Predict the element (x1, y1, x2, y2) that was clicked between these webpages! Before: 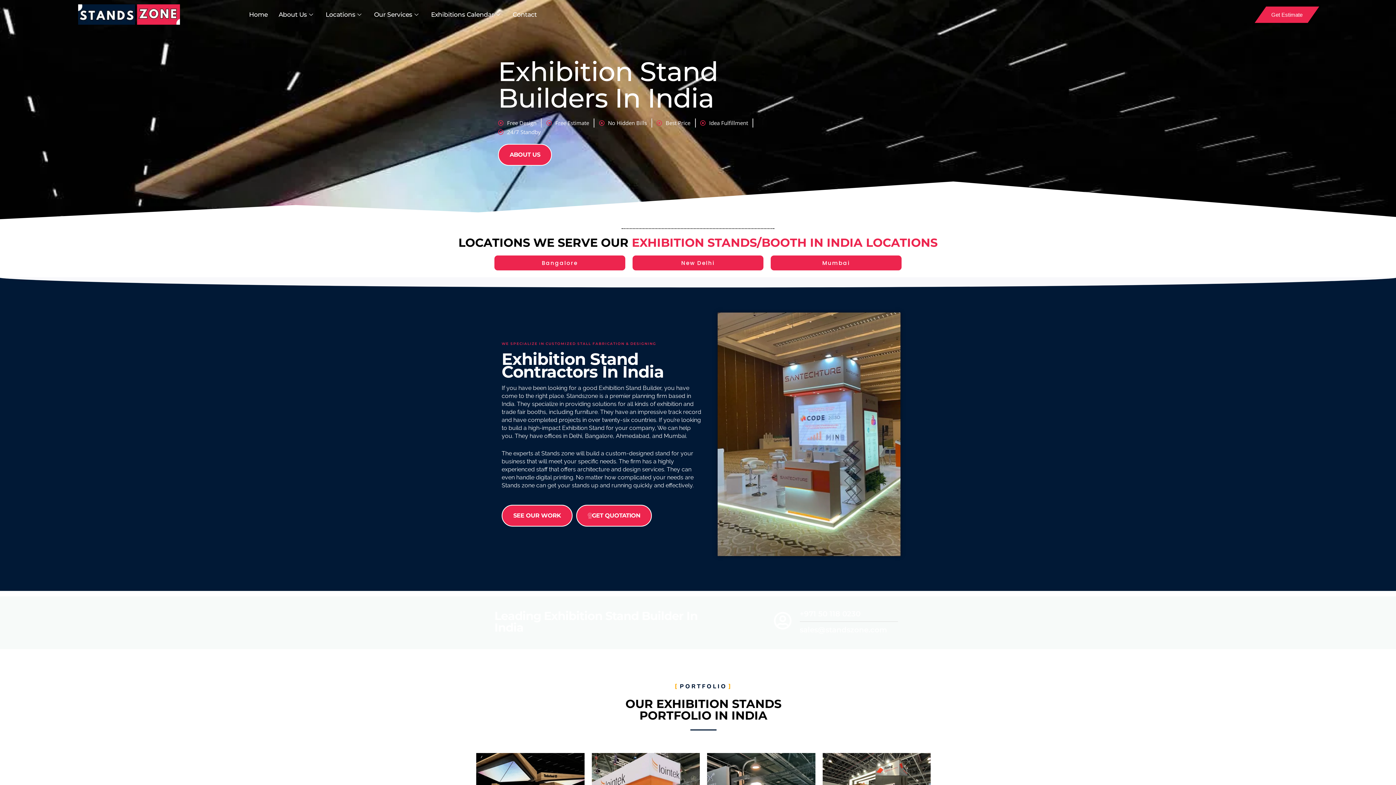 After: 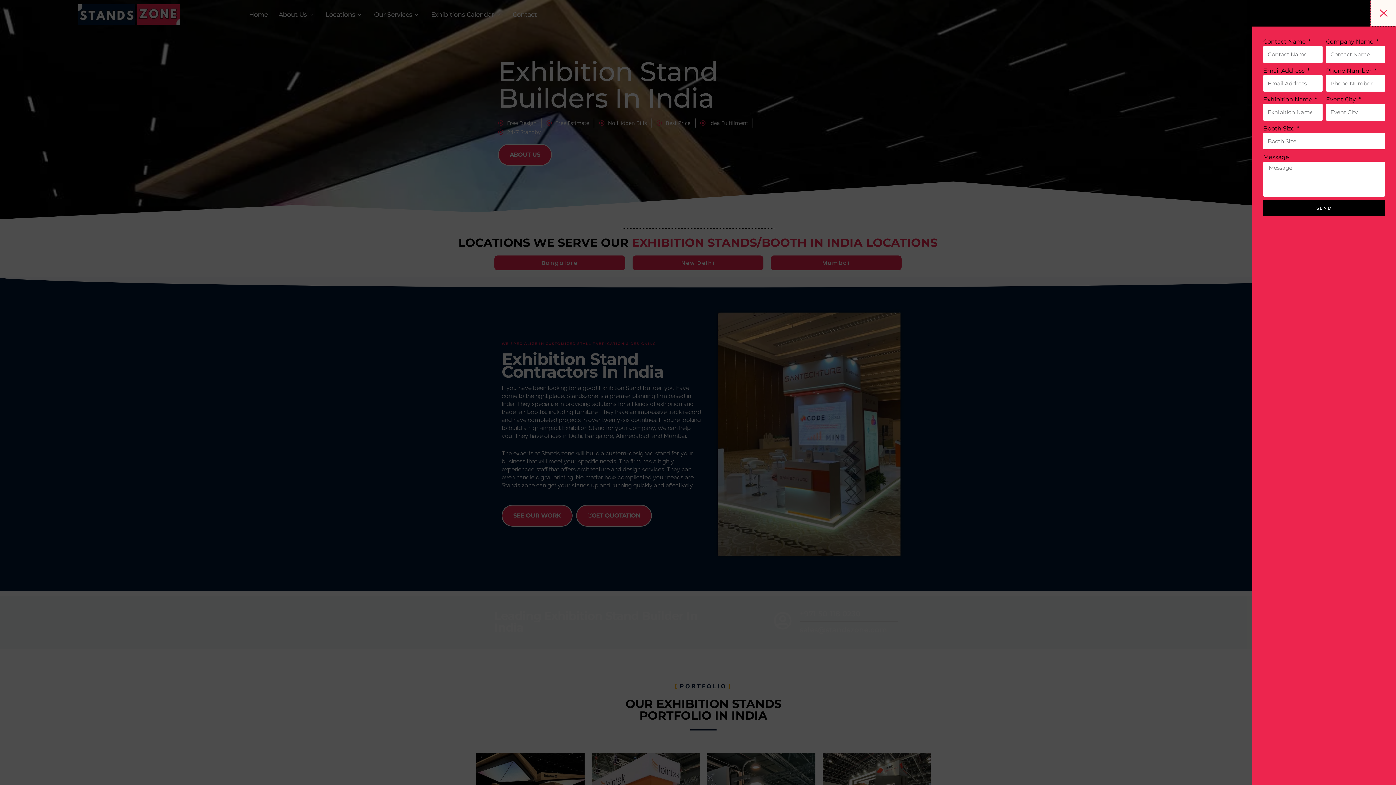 Action: label: GET QUOTATION bbox: (576, 504, 652, 526)